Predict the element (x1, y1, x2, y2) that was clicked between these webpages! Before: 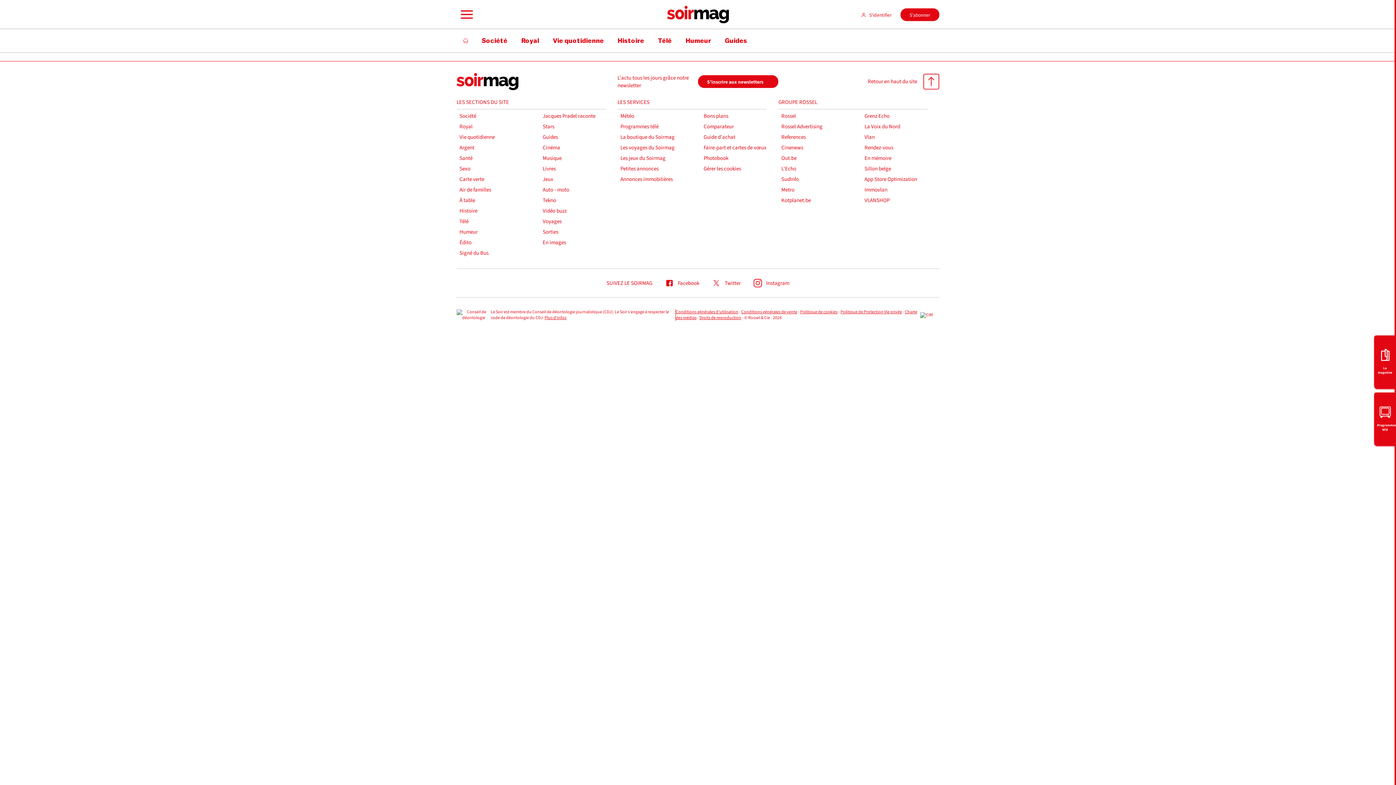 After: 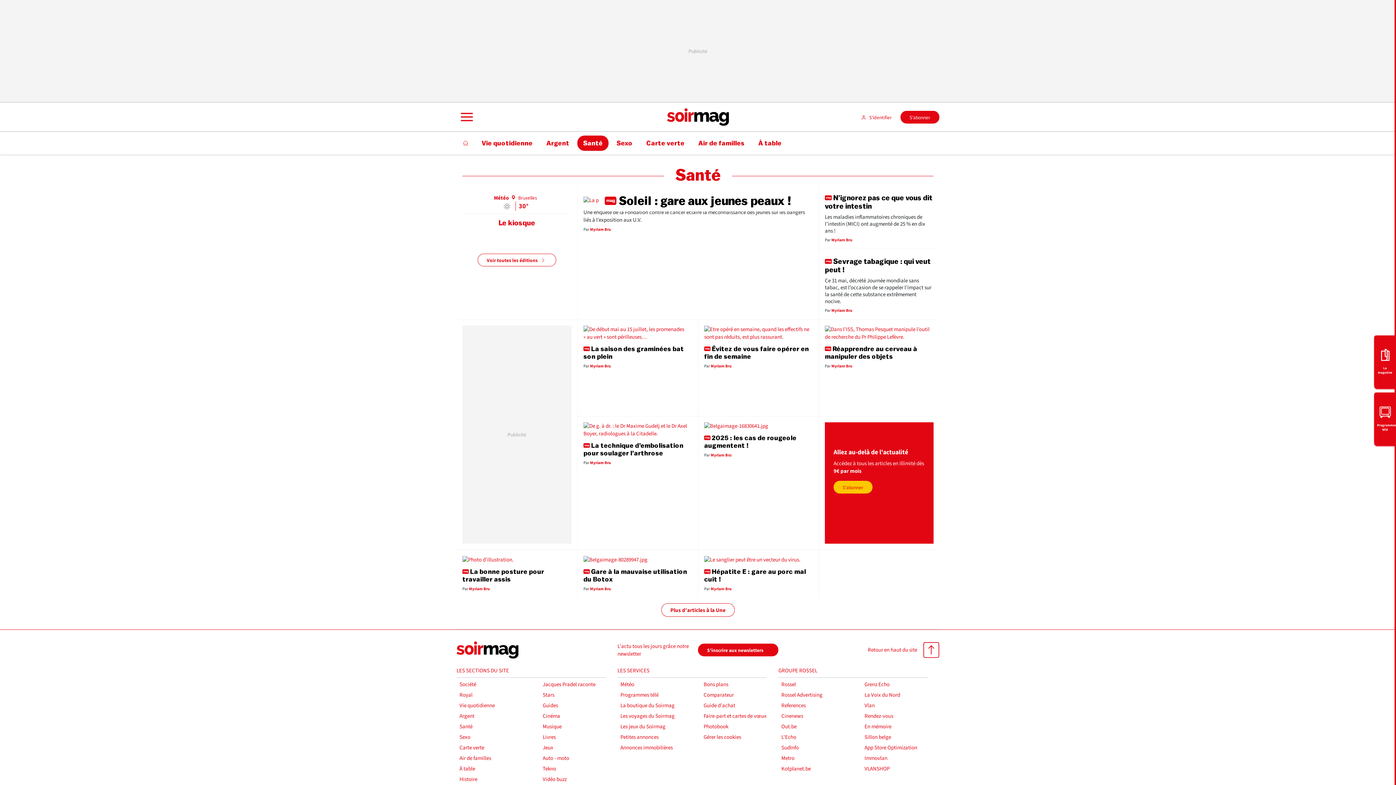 Action: bbox: (459, 154, 531, 162) label: Santé